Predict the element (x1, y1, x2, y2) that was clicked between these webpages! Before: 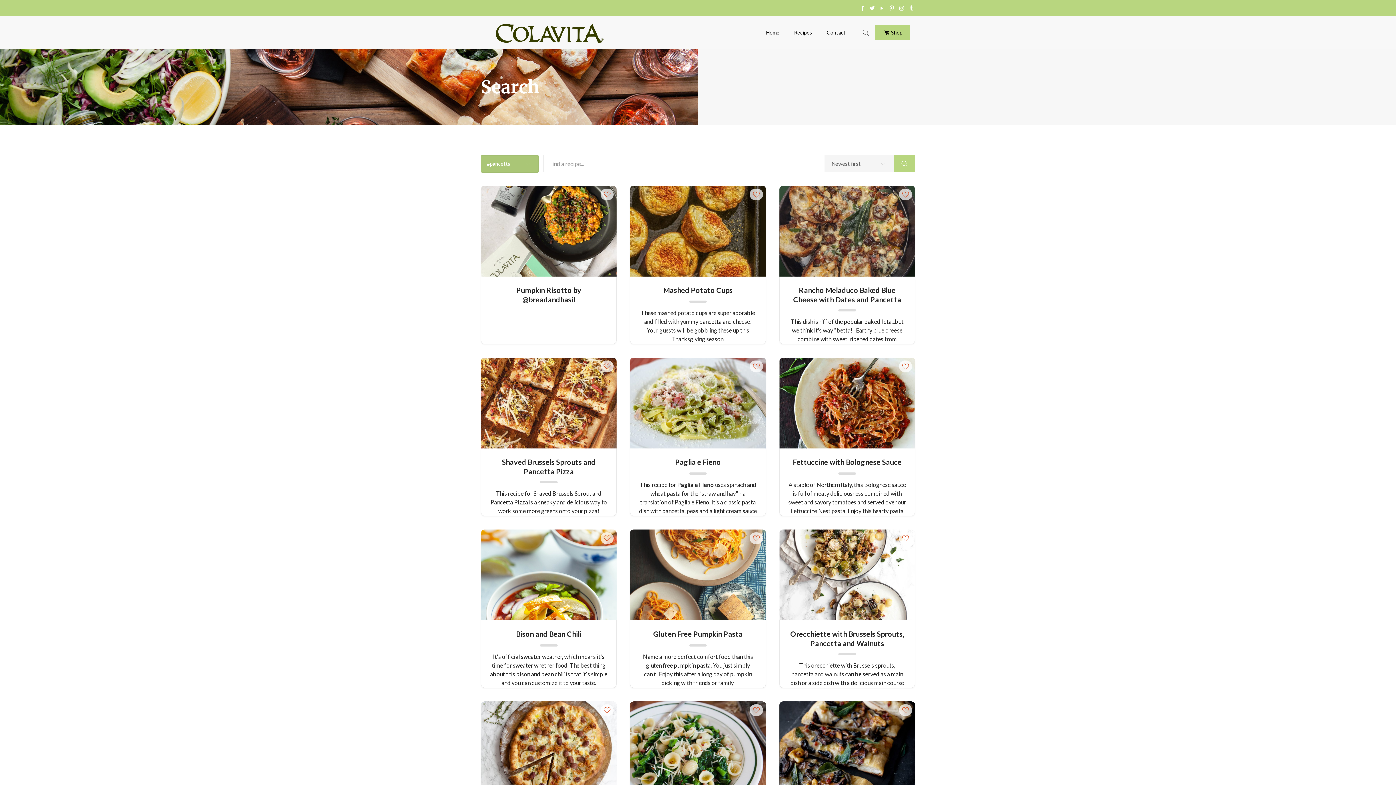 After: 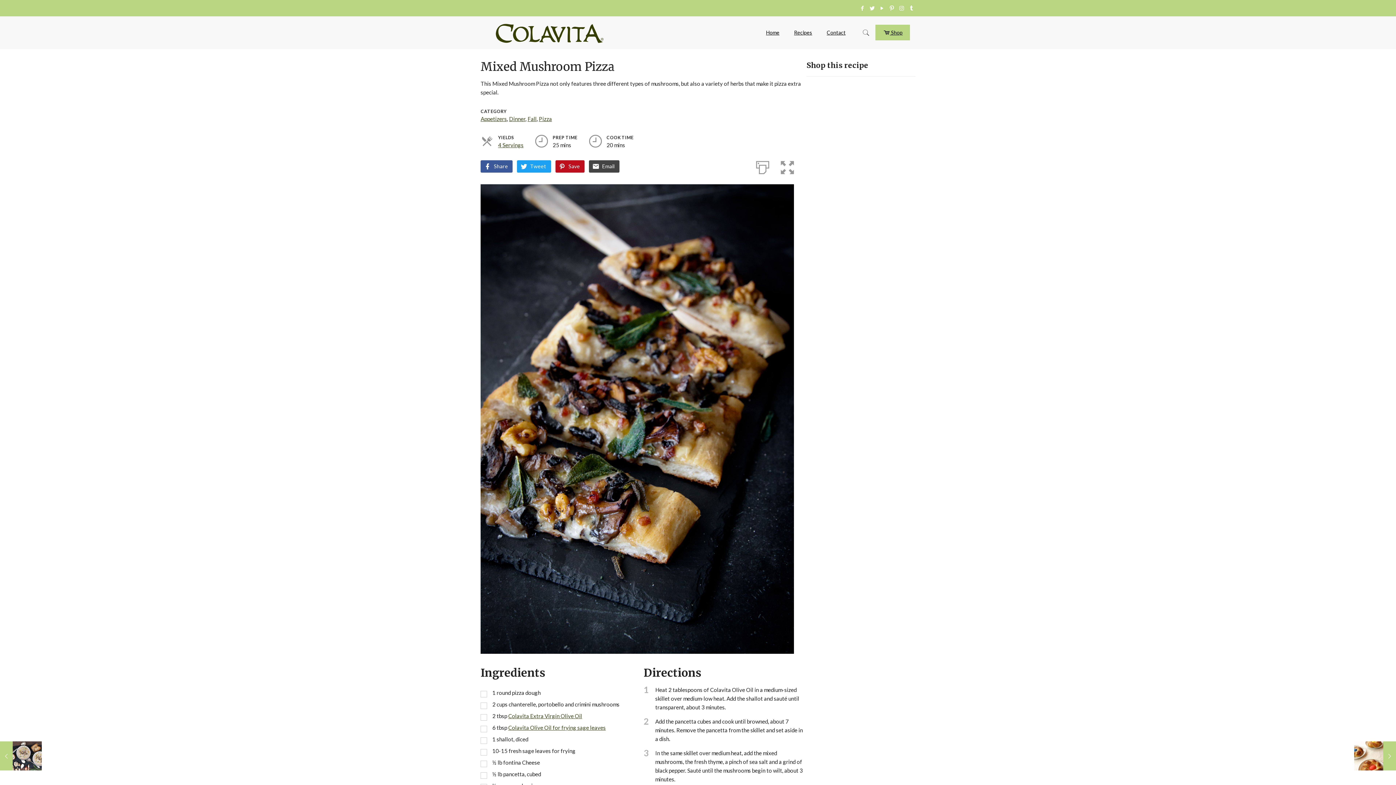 Action: bbox: (779, 701, 915, 792)